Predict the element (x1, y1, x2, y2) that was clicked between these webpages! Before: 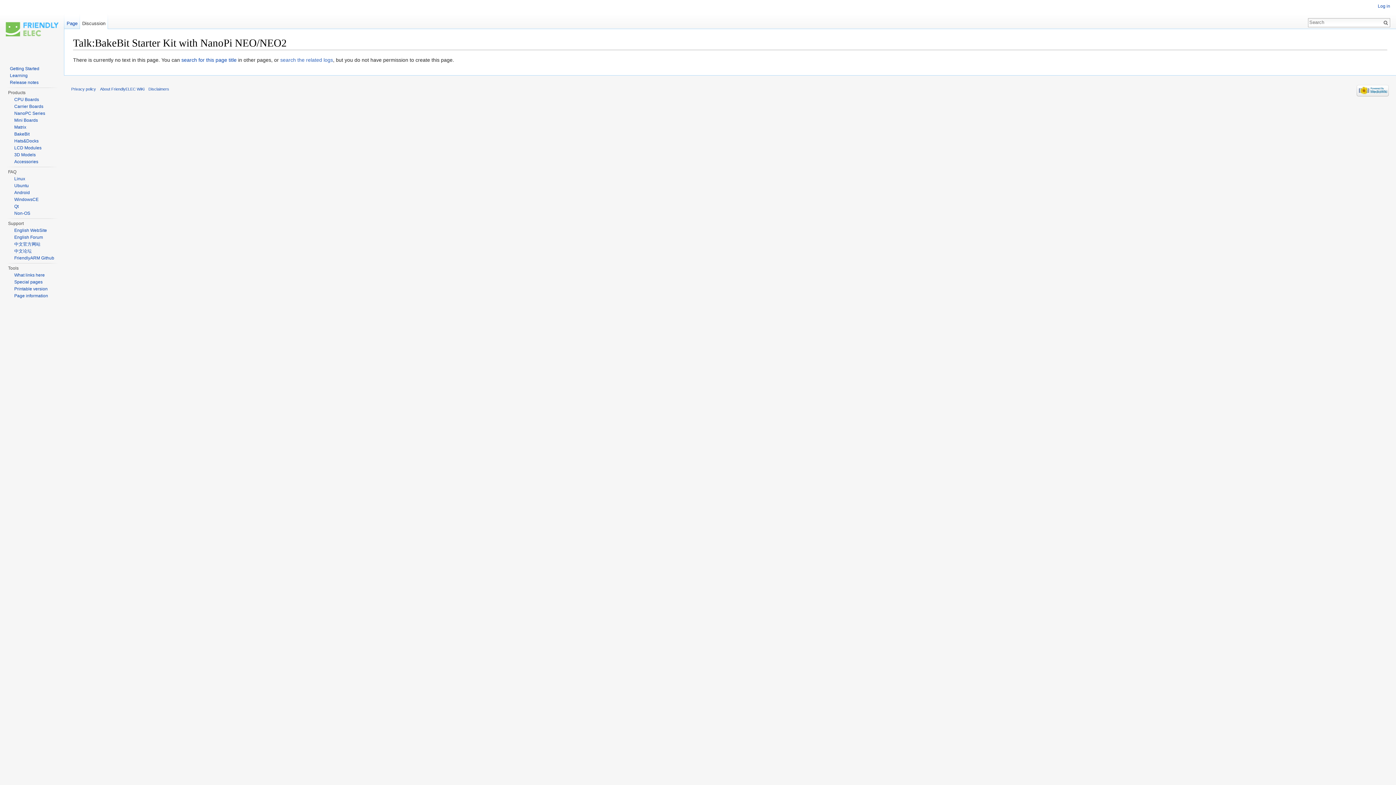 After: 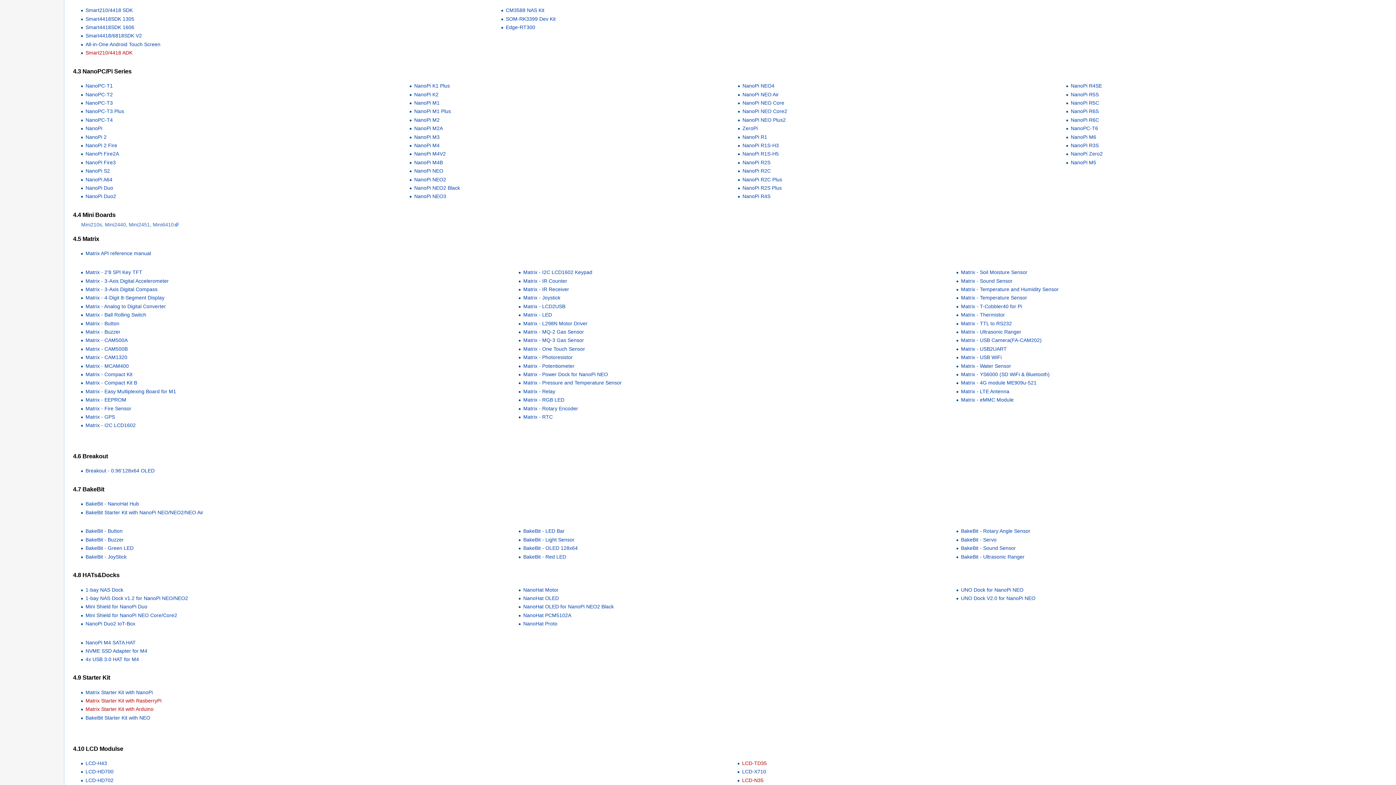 Action: label: Carrier Boards bbox: (14, 104, 43, 109)